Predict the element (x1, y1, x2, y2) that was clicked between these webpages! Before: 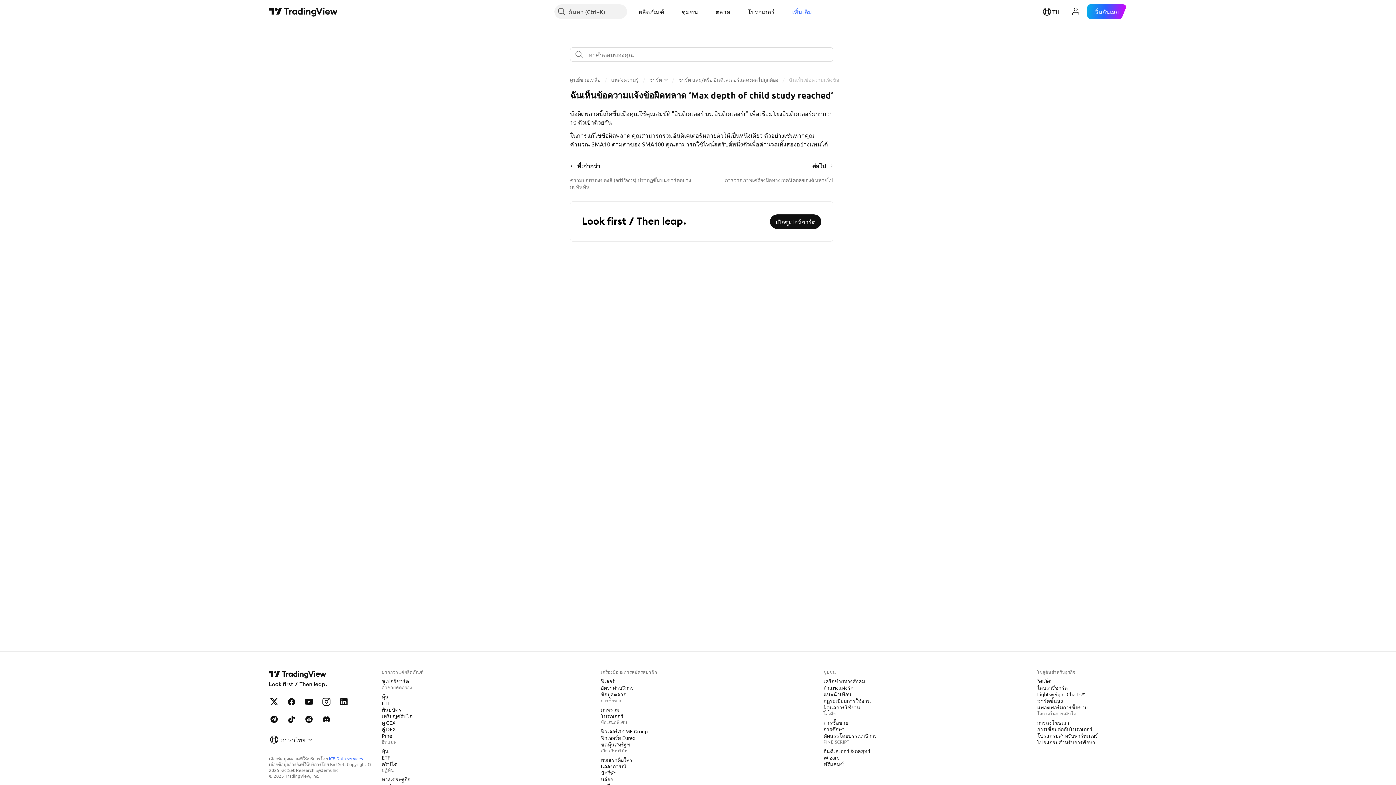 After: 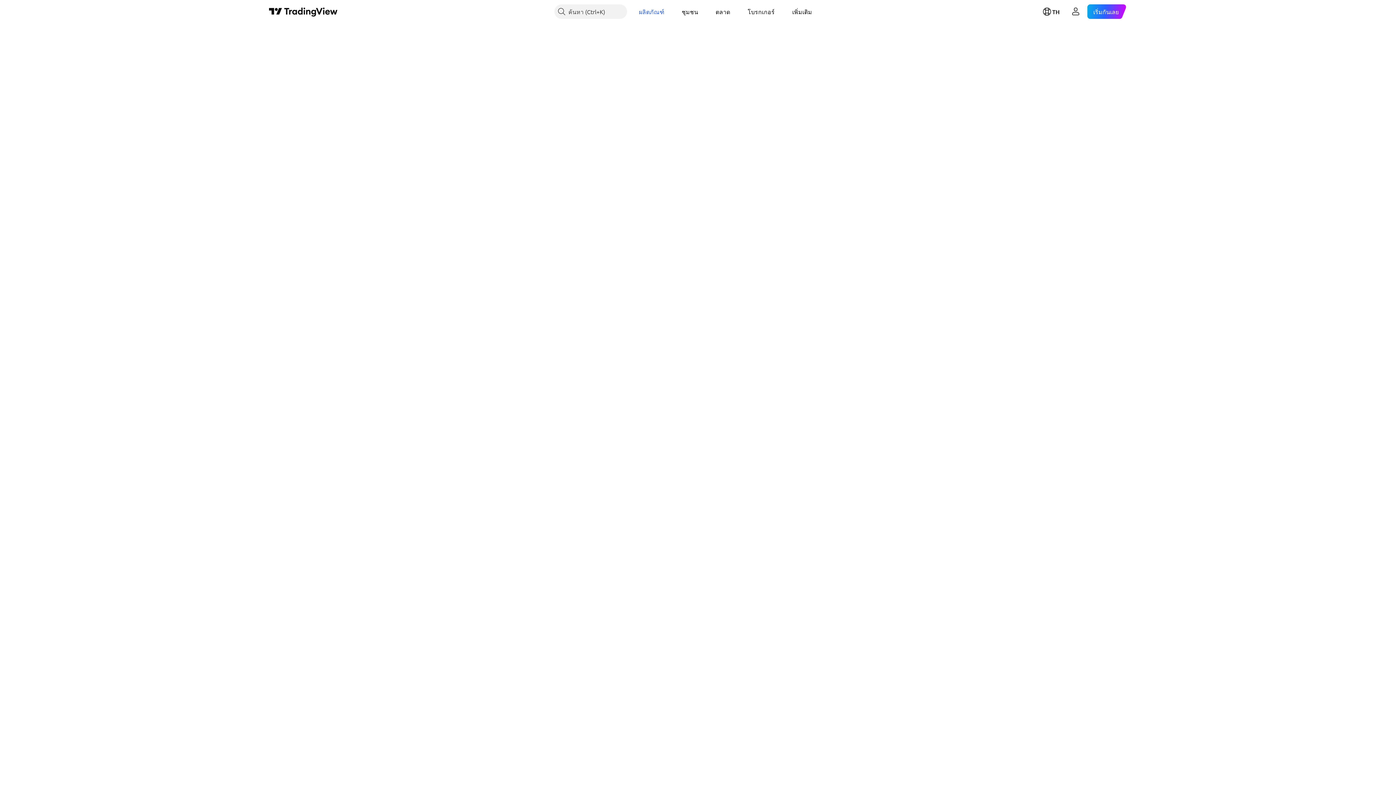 Action: label: Pine bbox: (378, 732, 395, 739)